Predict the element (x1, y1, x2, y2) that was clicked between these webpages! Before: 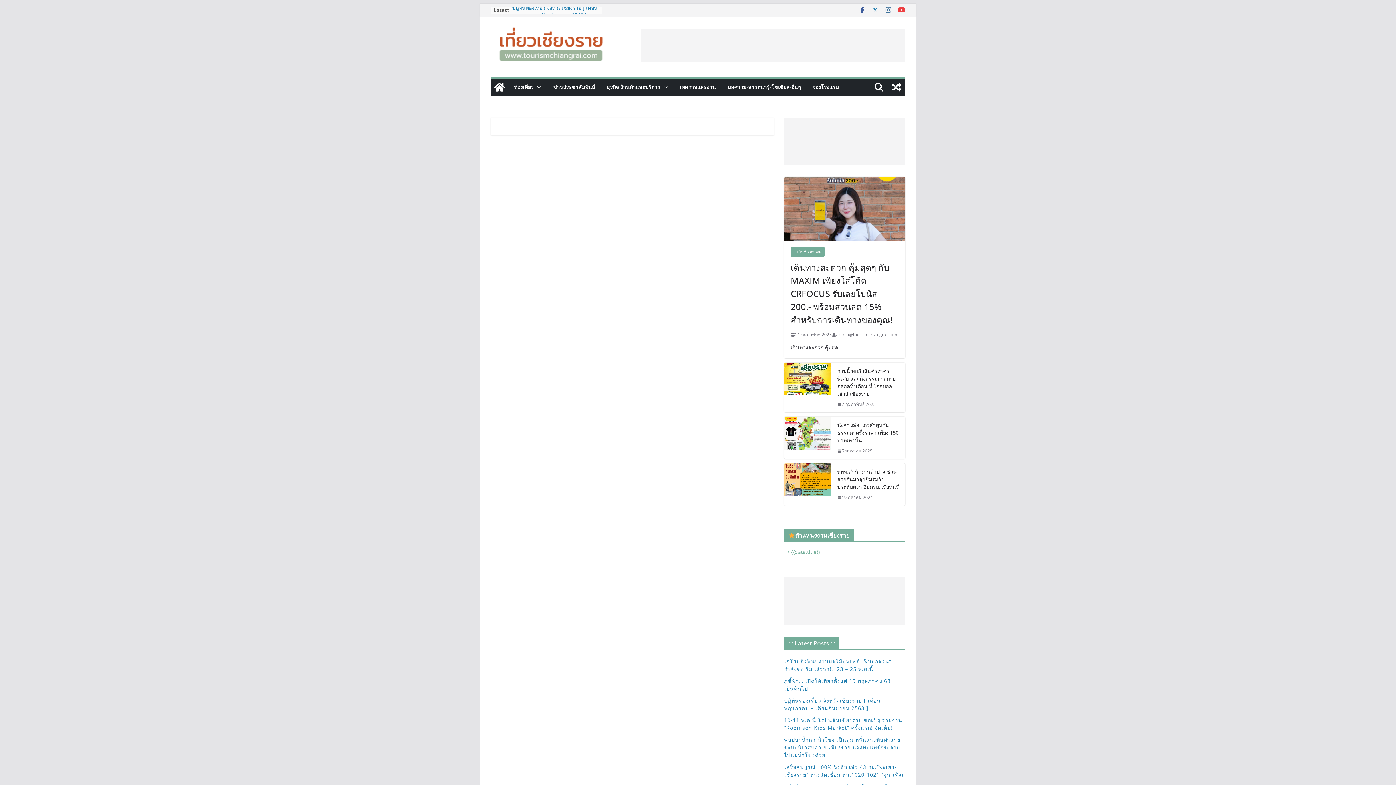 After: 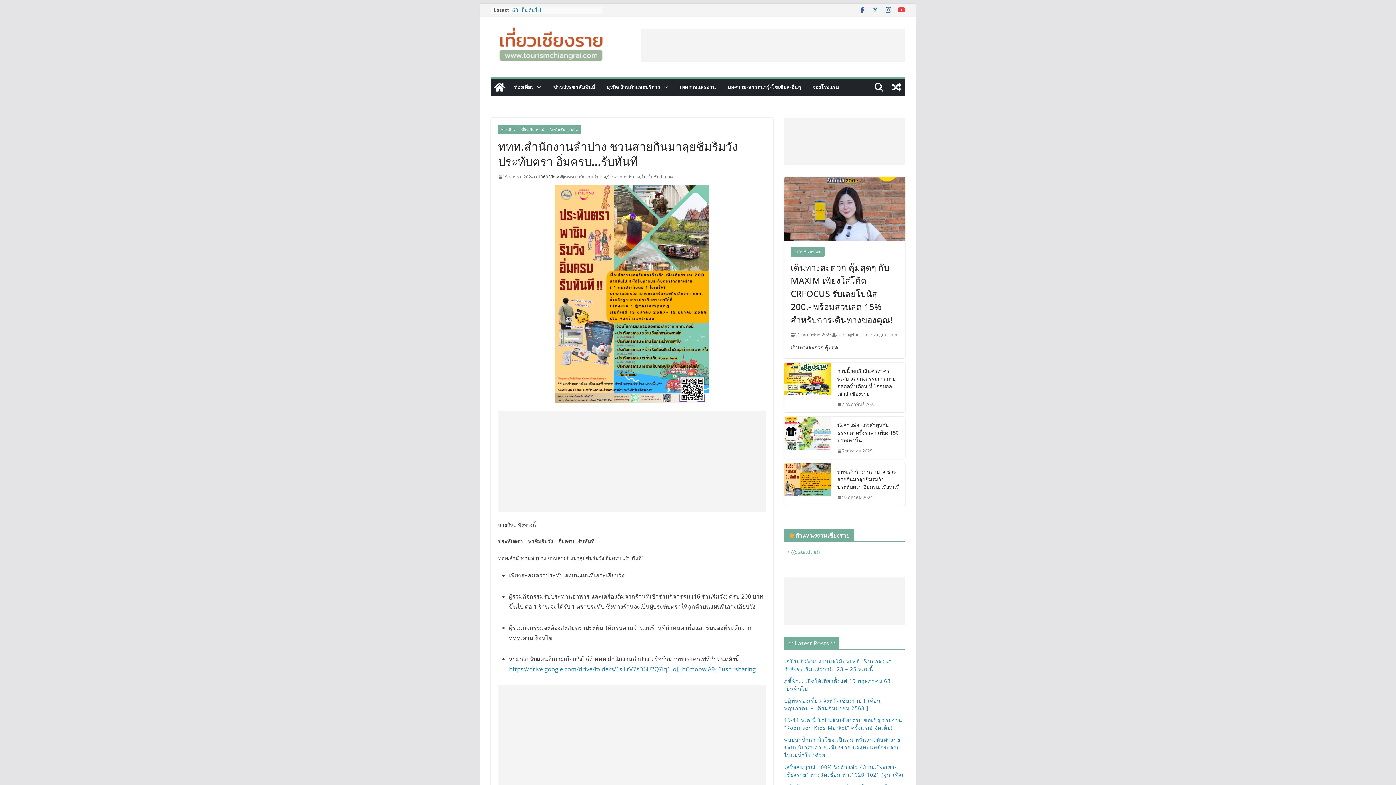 Action: bbox: (784, 463, 831, 505)